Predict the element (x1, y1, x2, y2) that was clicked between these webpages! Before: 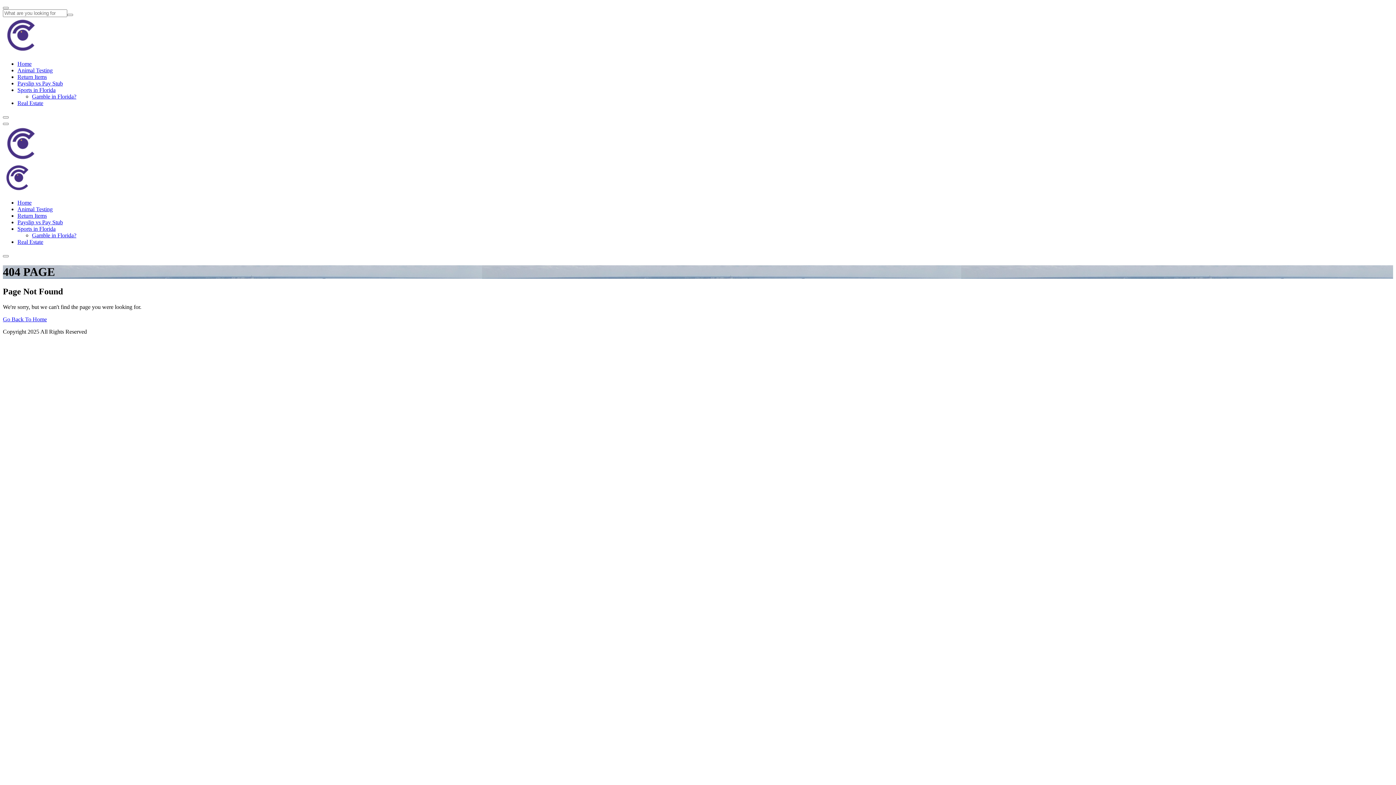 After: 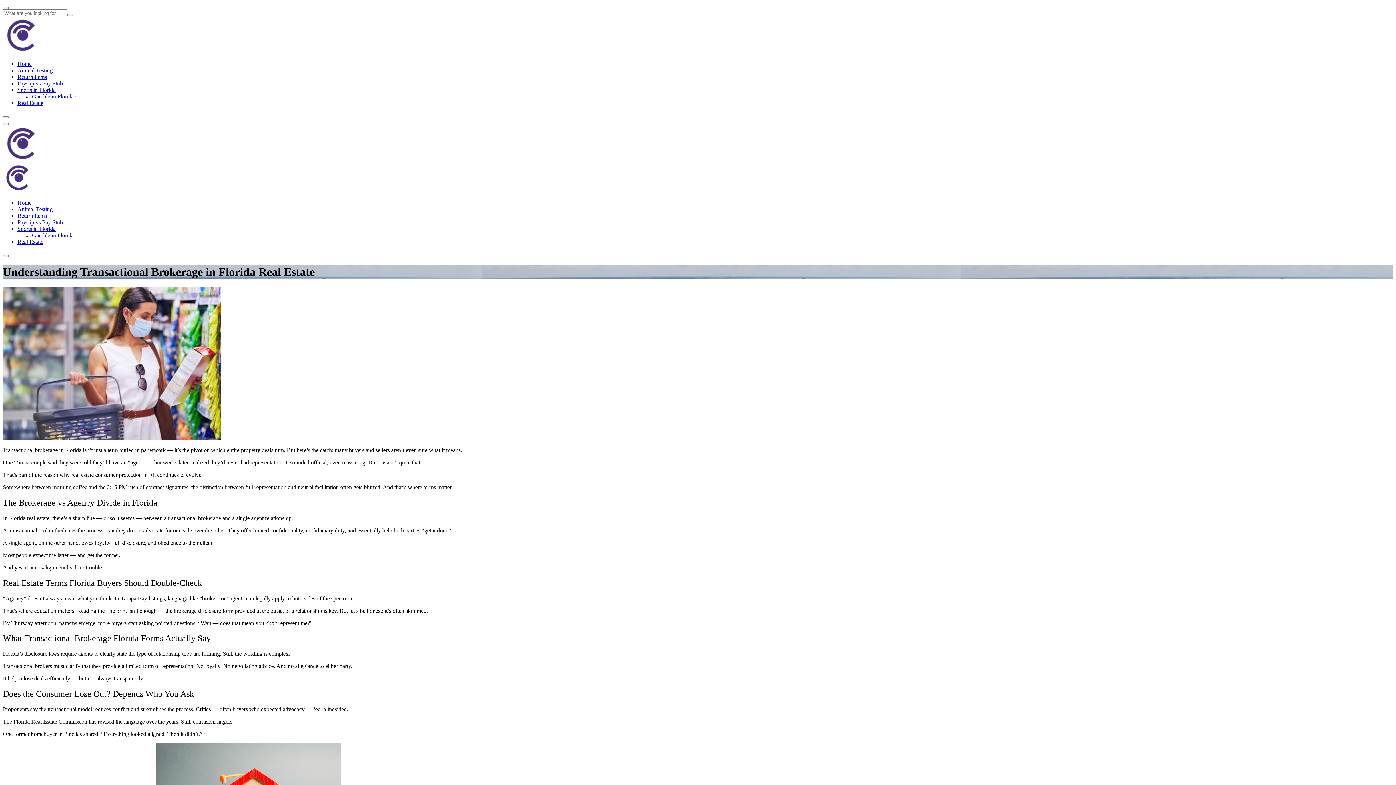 Action: label: Real Estate bbox: (17, 238, 43, 245)